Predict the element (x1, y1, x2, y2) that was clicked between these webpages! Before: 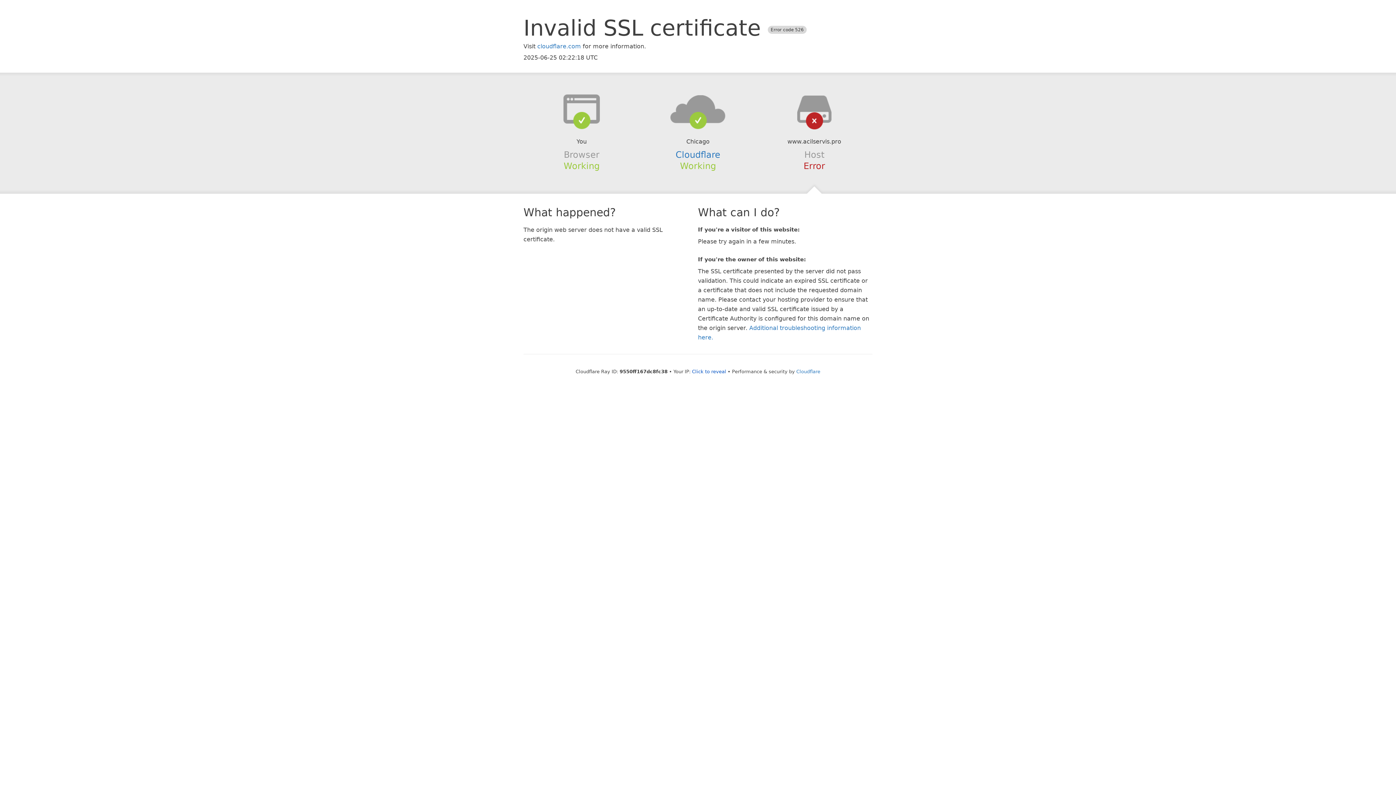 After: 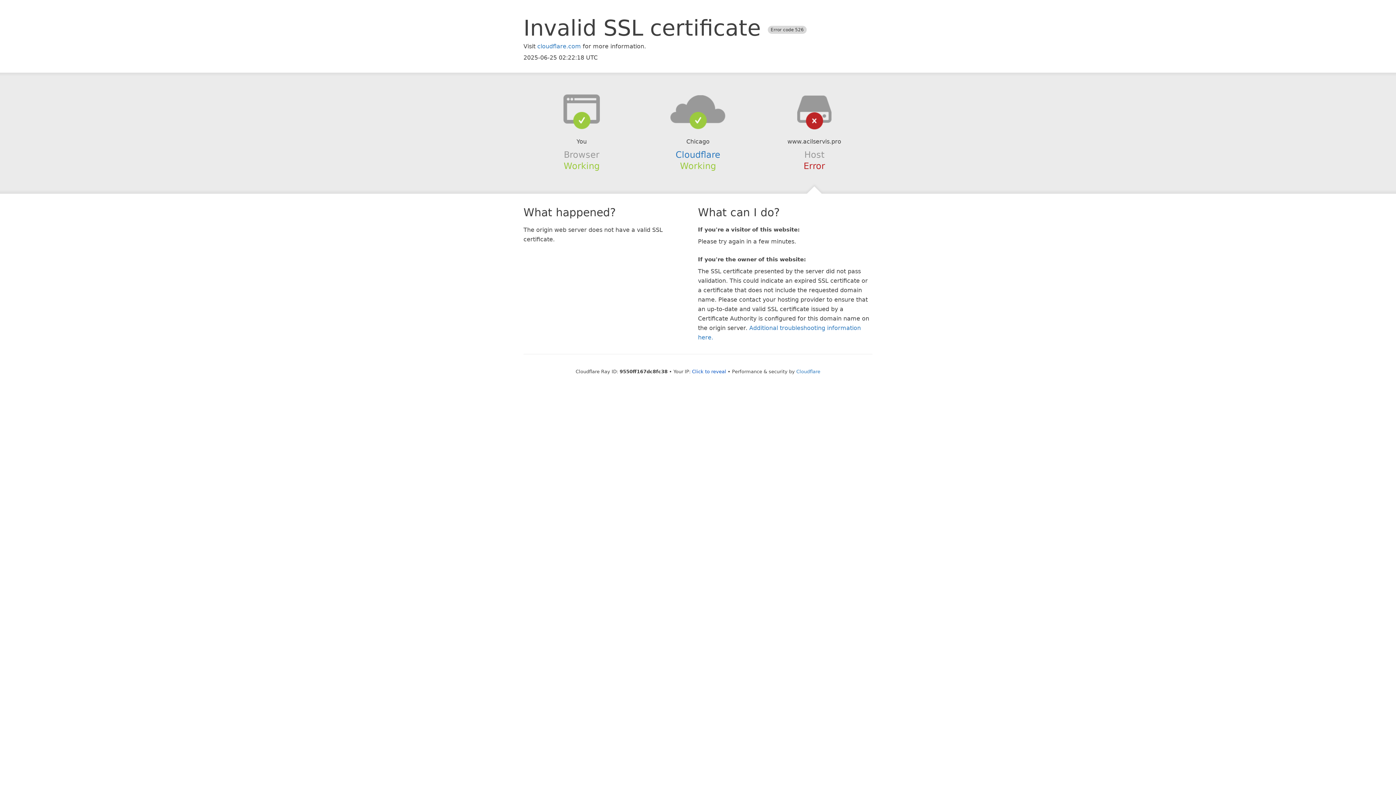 Action: bbox: (639, 94, 756, 123)